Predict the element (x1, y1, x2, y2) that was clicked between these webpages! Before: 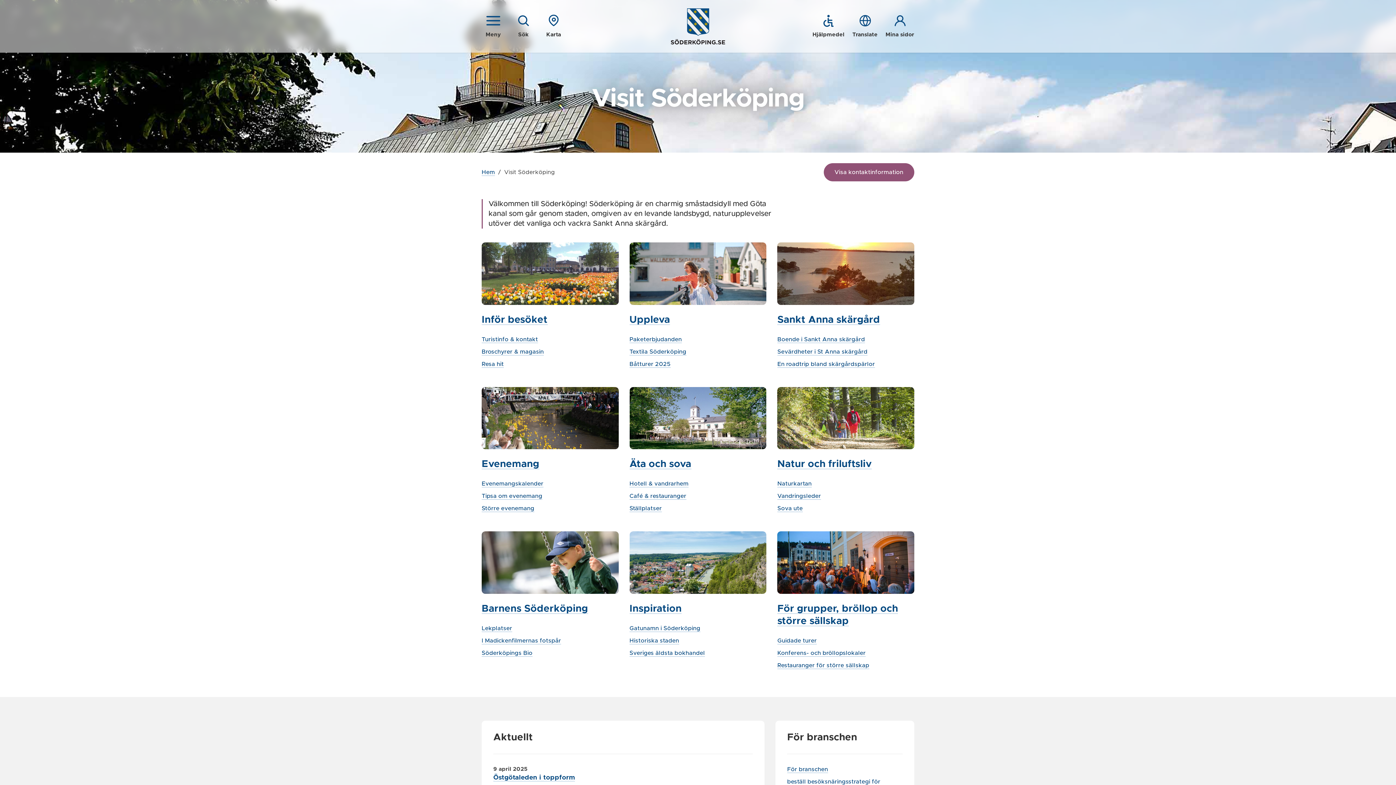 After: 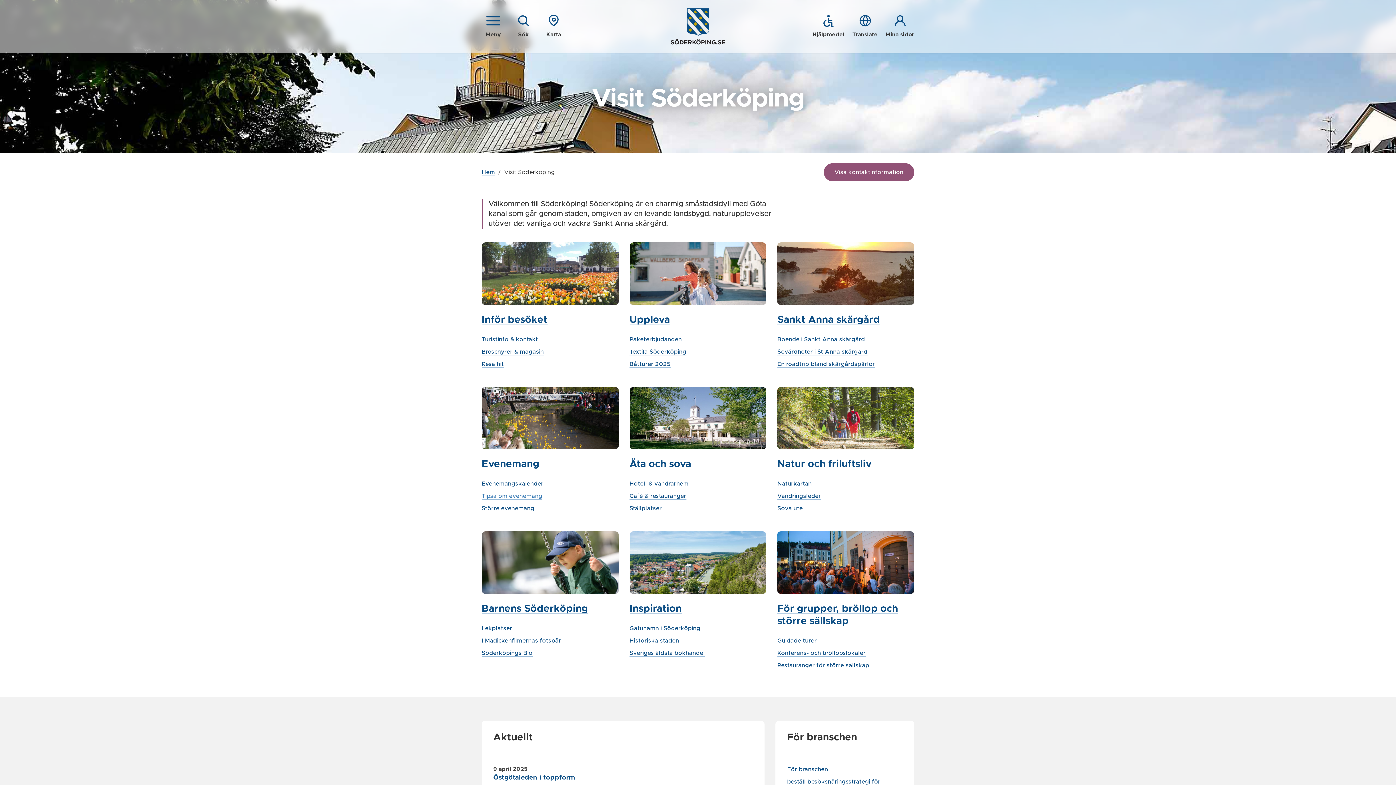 Action: label: Tipsa om evenemang bbox: (481, 493, 542, 499)